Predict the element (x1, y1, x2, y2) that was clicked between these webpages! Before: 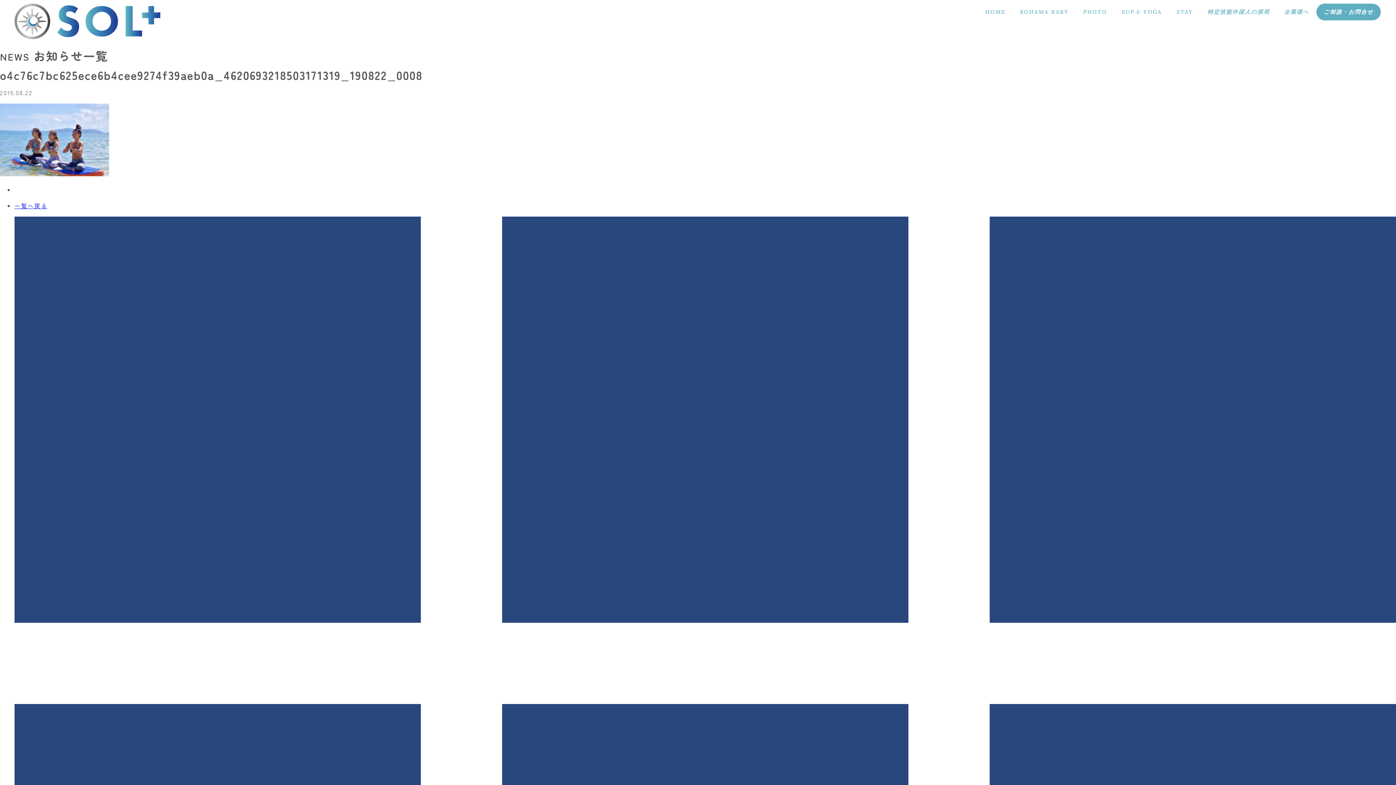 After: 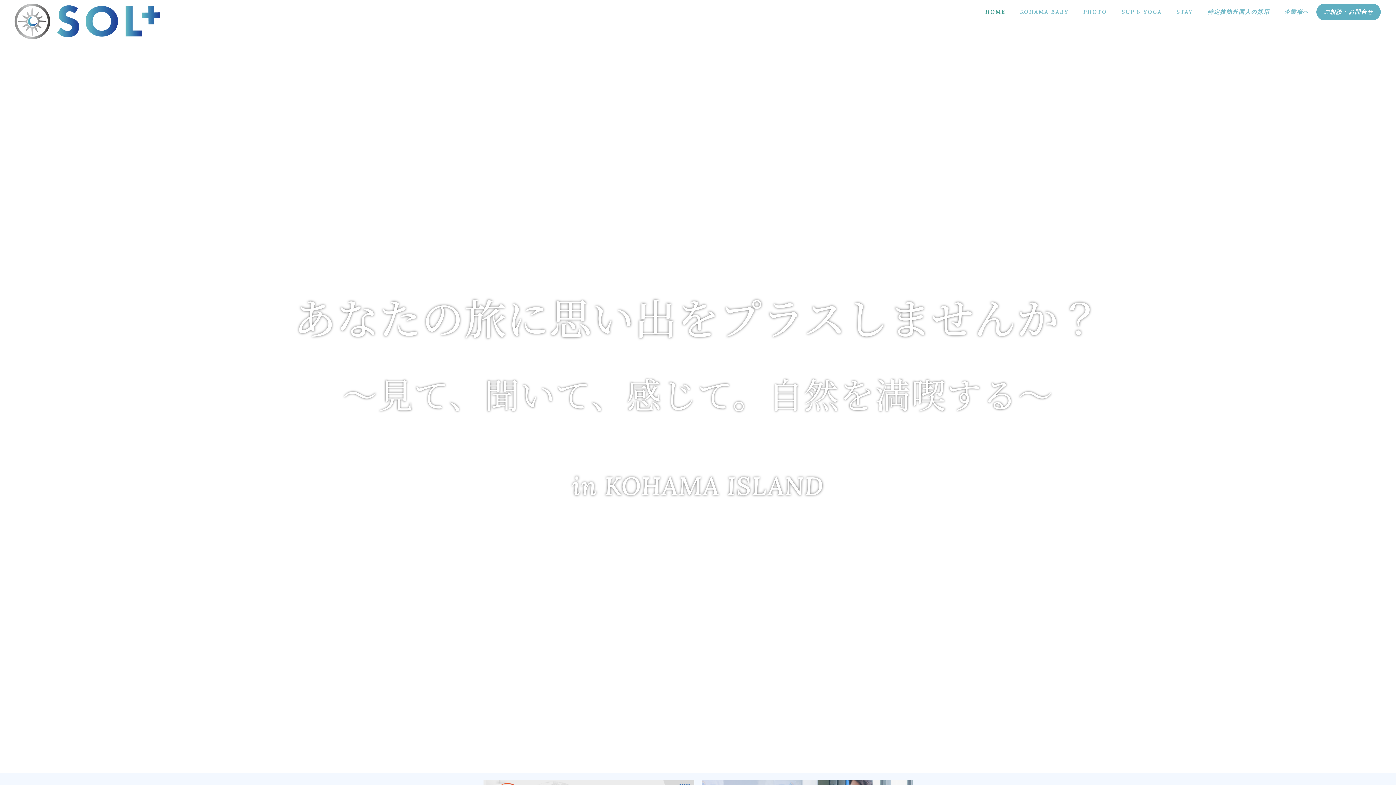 Action: label: HOME bbox: (978, 3, 1012, 20)